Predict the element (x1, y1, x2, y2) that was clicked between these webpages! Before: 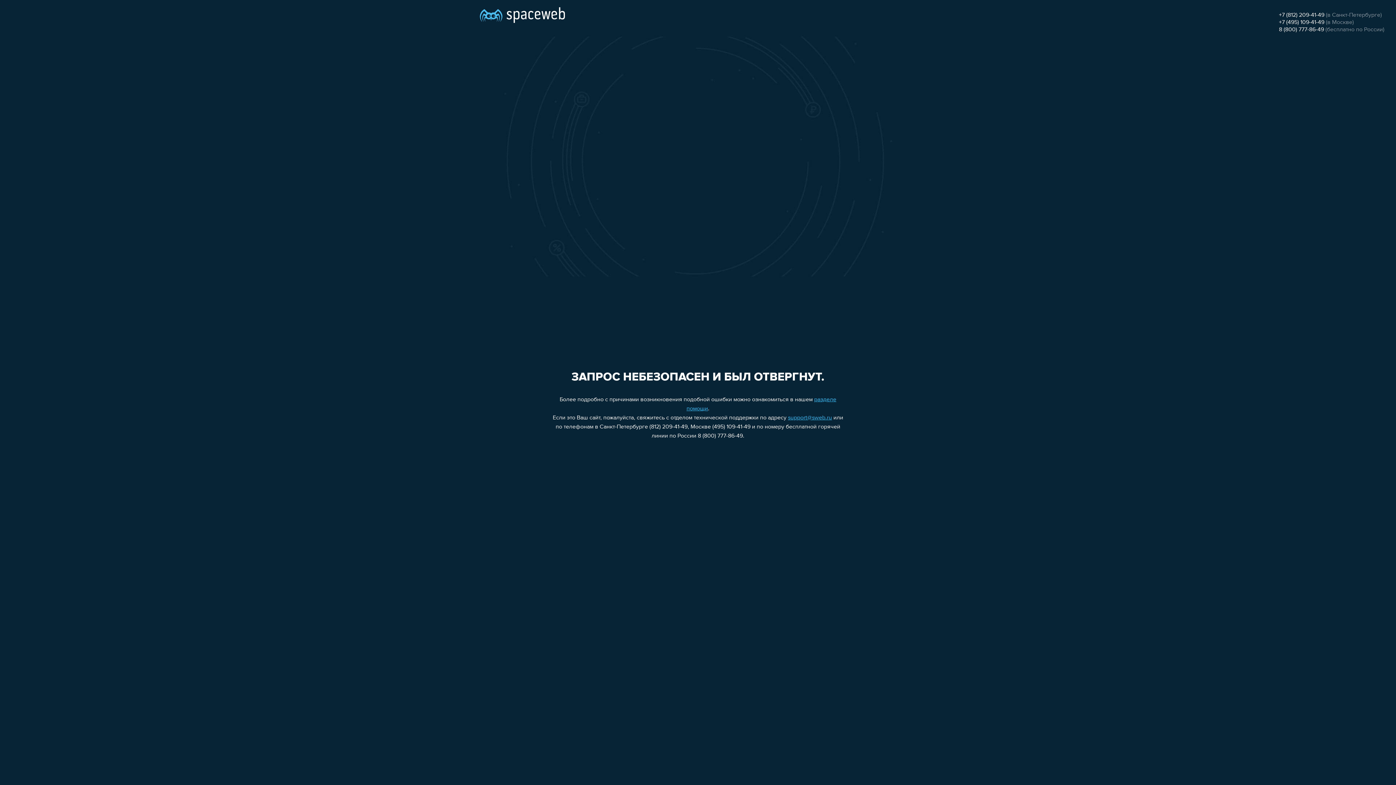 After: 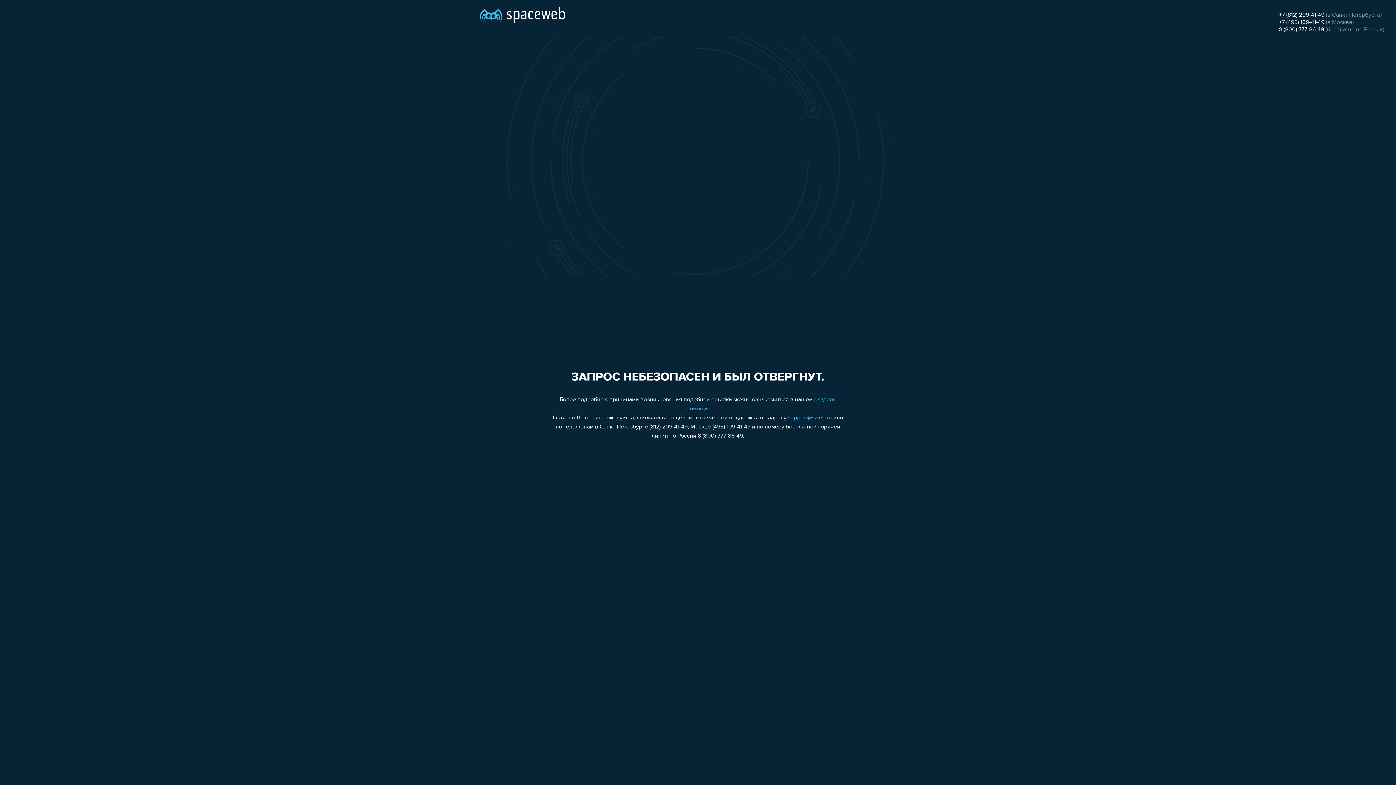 Action: bbox: (1279, 26, 1324, 32) label: 8 (800) 777-86-49